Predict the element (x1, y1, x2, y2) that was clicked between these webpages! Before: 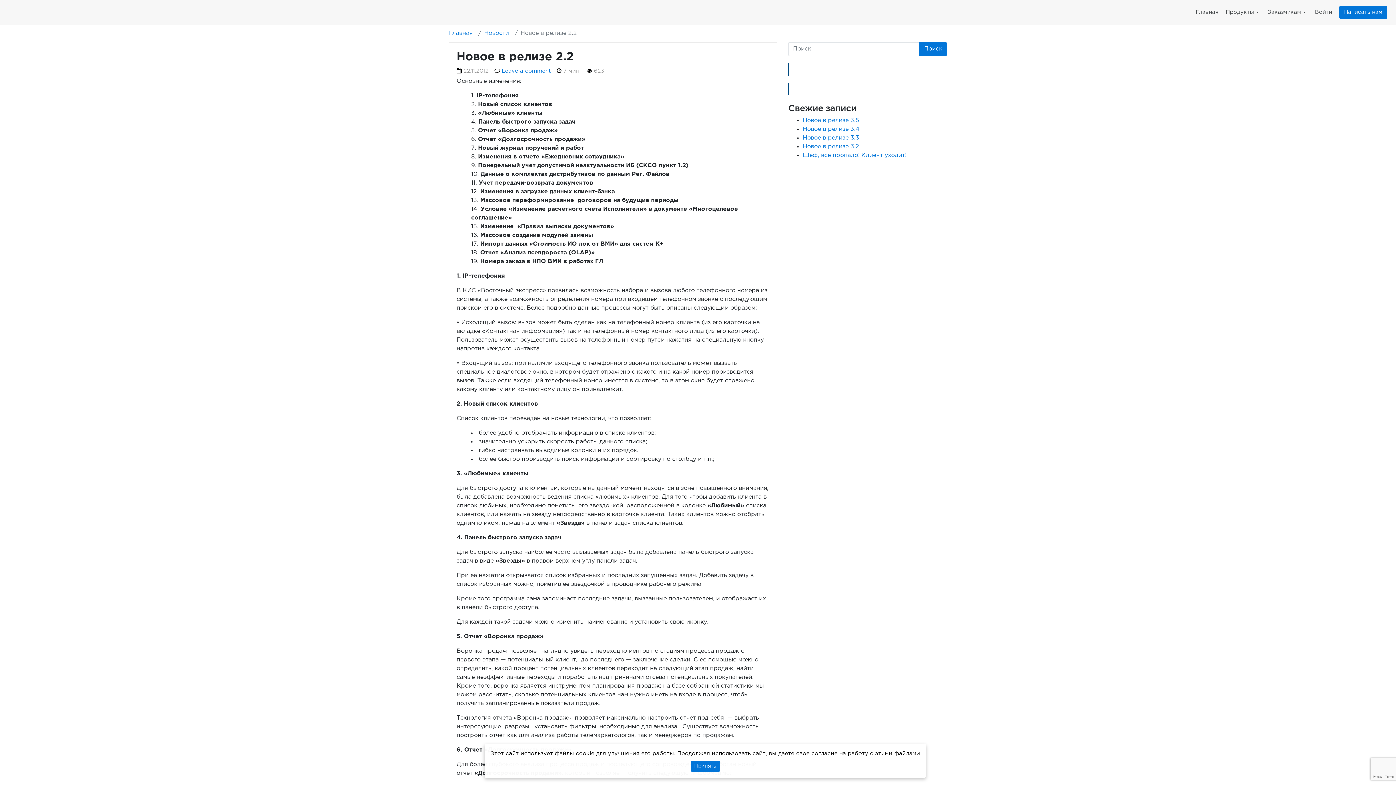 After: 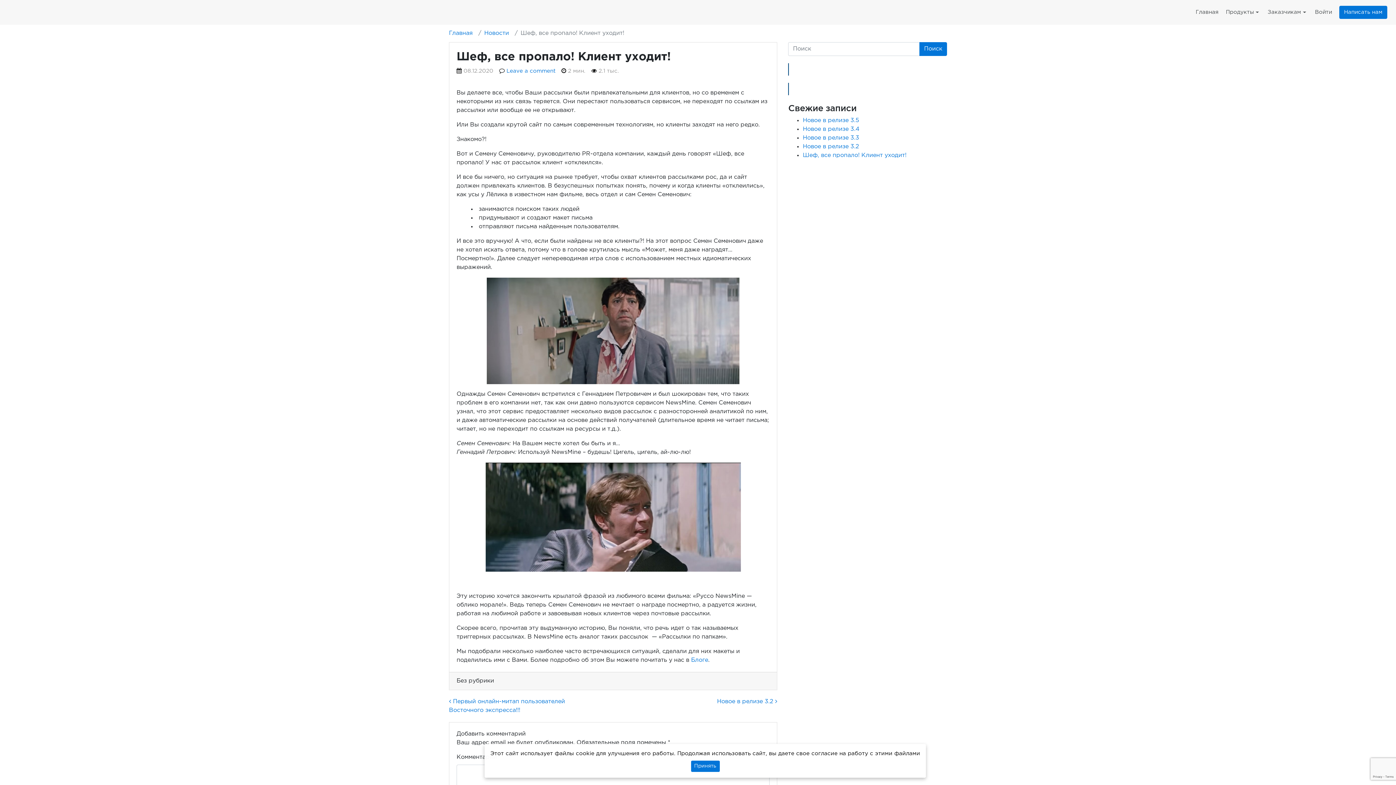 Action: bbox: (803, 152, 906, 158) label: Шеф, все пропало! Клиент уходит!